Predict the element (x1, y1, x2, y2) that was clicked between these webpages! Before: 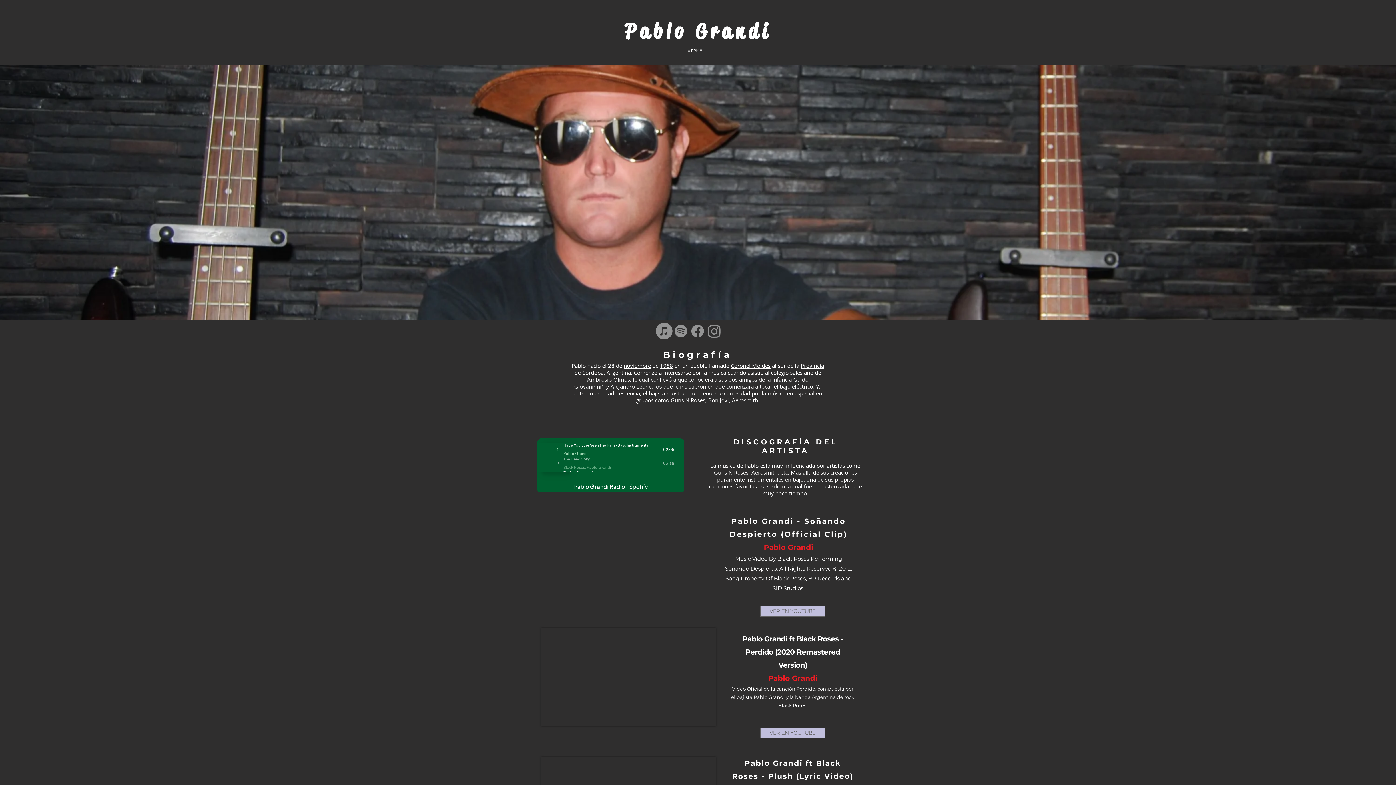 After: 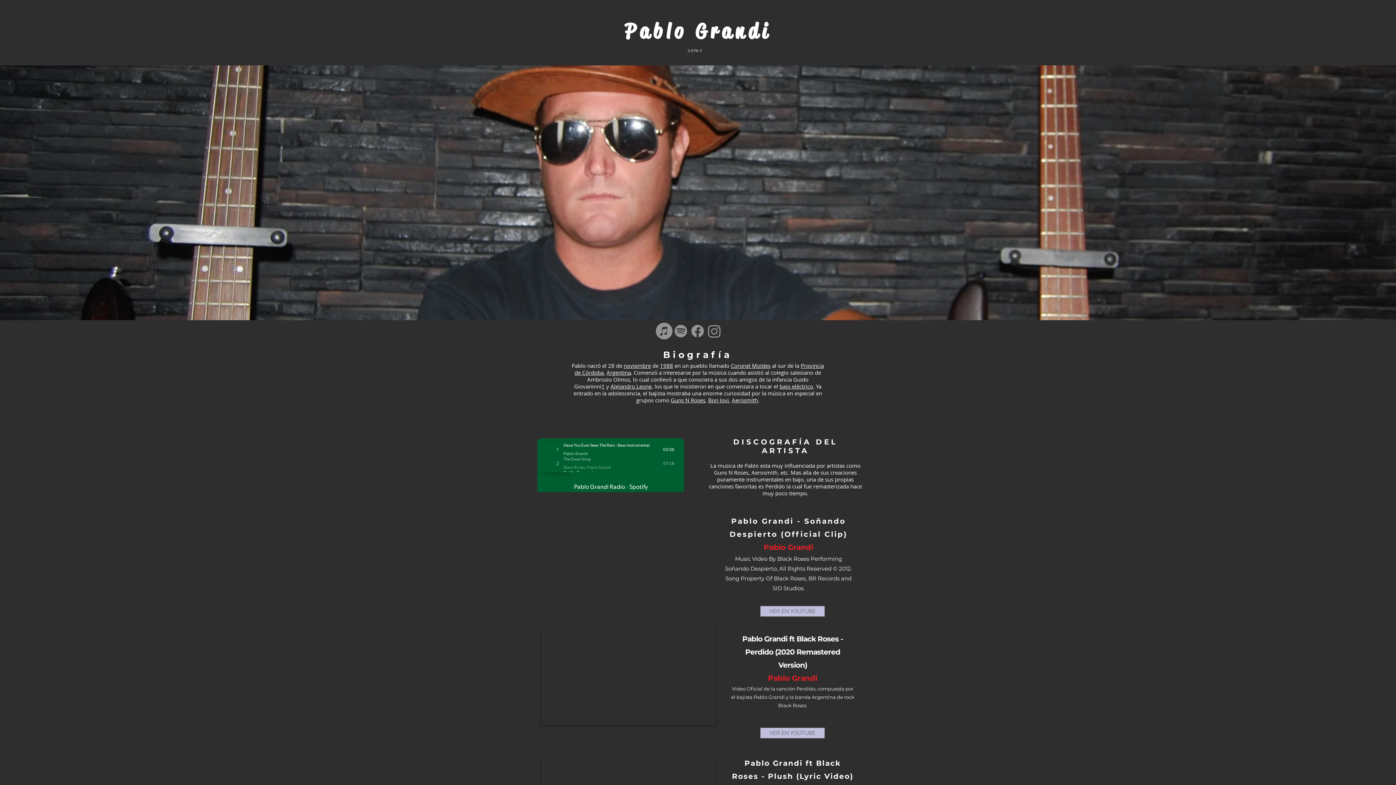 Action: bbox: (672, 322, 689, 339) label: Spotify      